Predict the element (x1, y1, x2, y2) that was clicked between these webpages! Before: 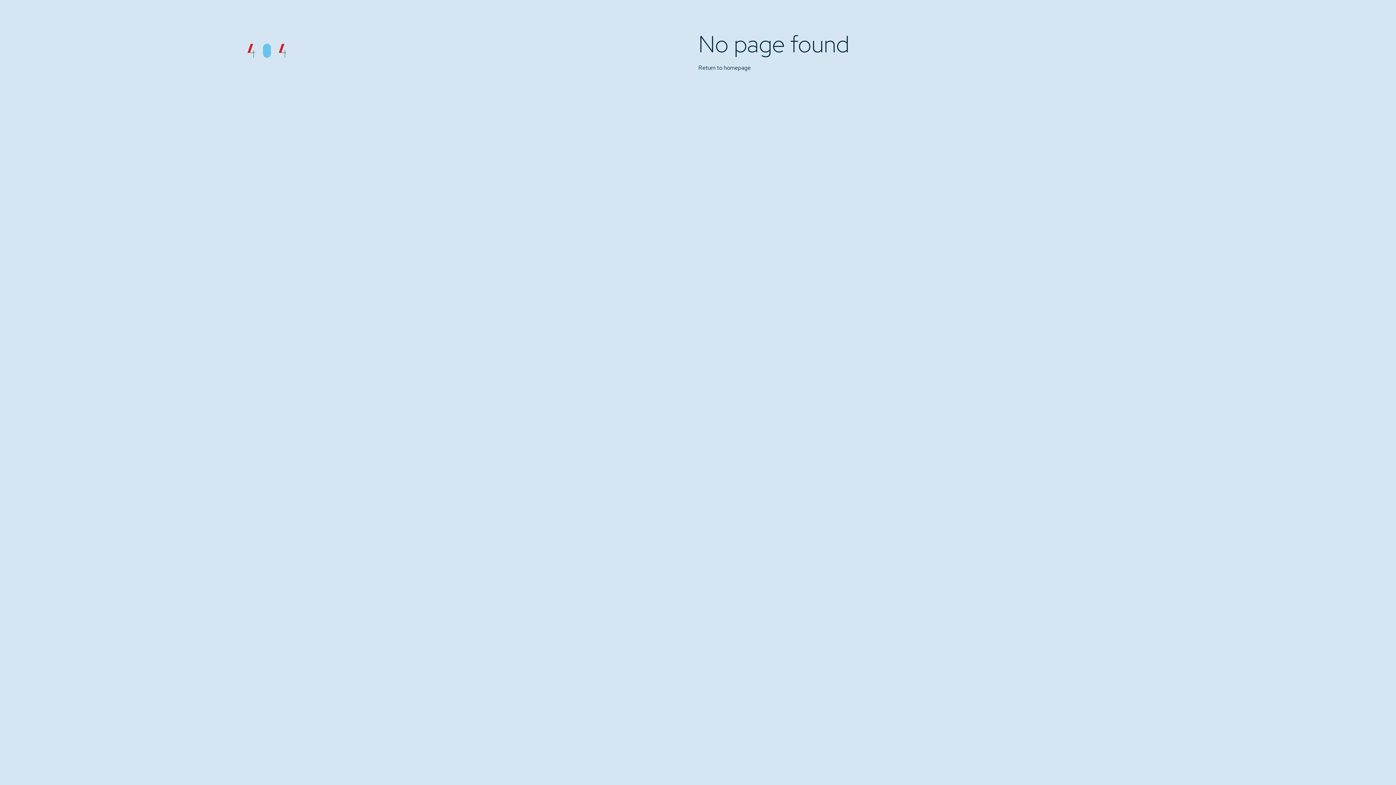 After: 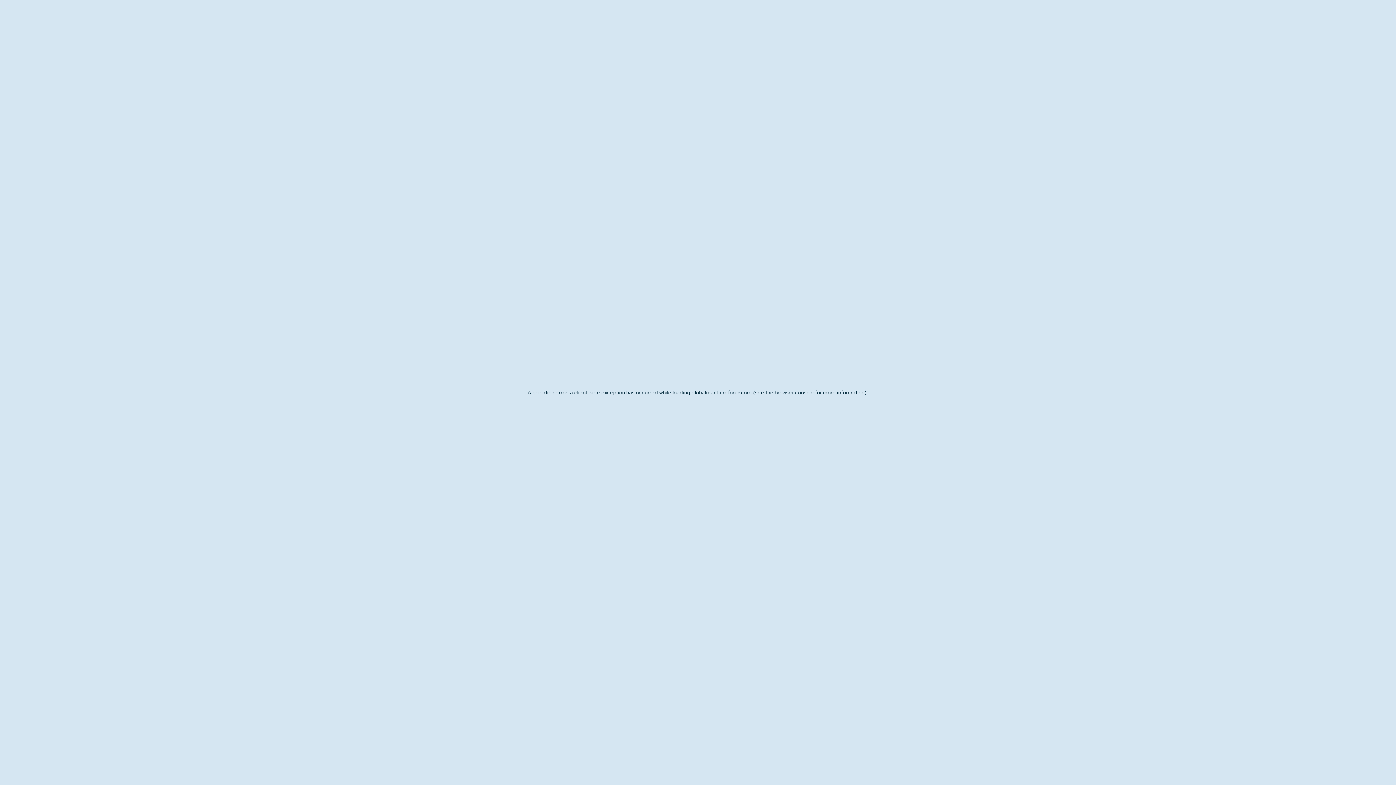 Action: bbox: (698, 63, 750, 72) label: Return to homepage